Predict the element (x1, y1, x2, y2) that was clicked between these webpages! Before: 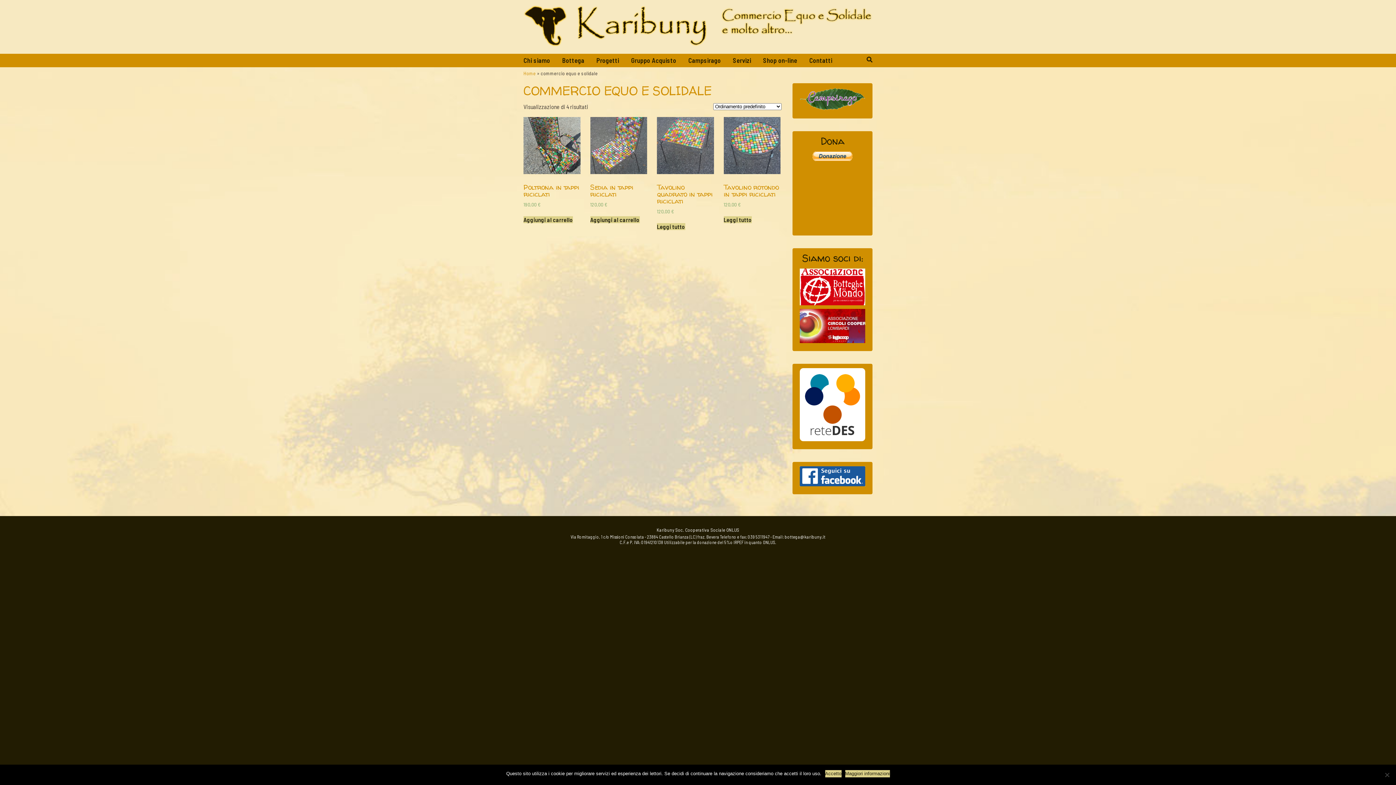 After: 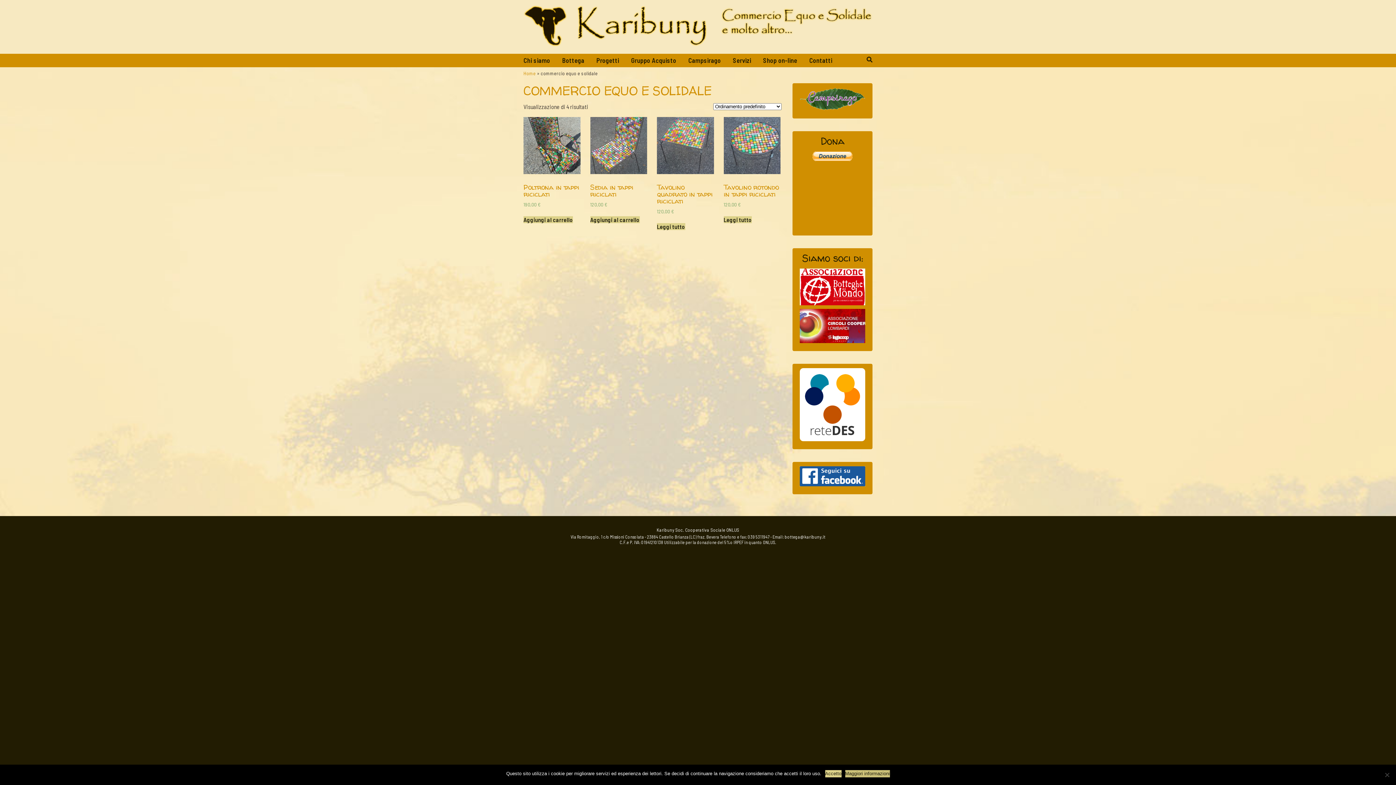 Action: label: Maggiori informazioni bbox: (845, 770, 890, 777)